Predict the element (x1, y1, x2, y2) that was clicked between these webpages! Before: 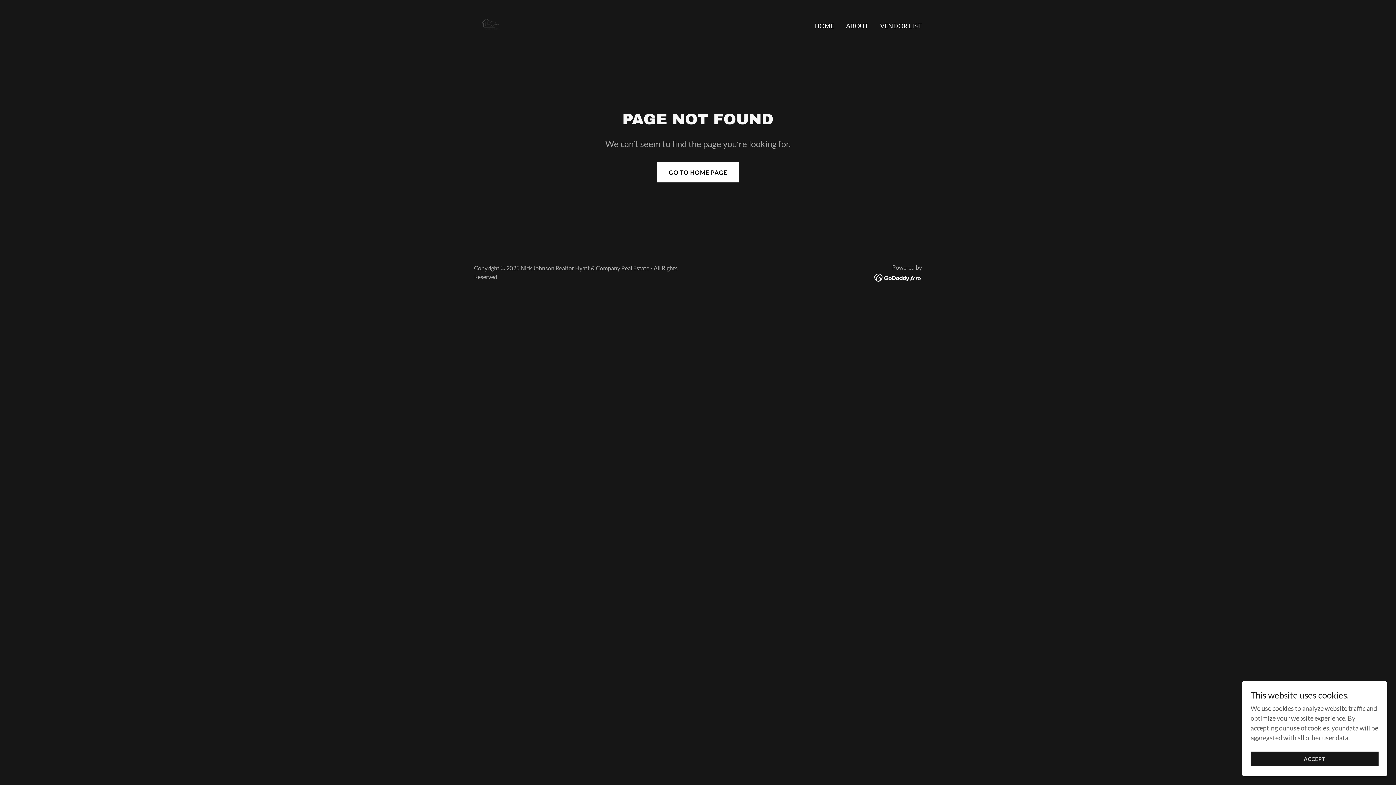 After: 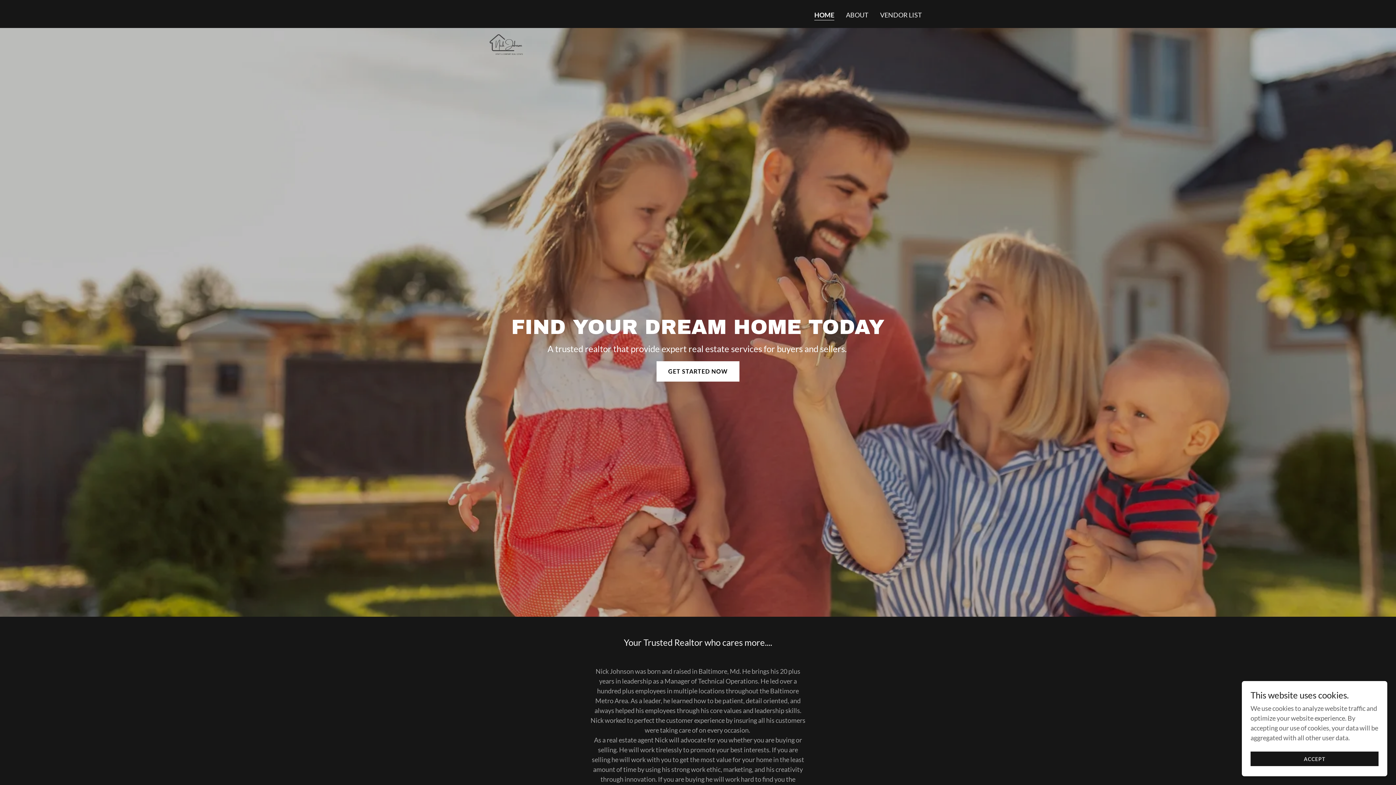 Action: bbox: (474, 19, 512, 27)